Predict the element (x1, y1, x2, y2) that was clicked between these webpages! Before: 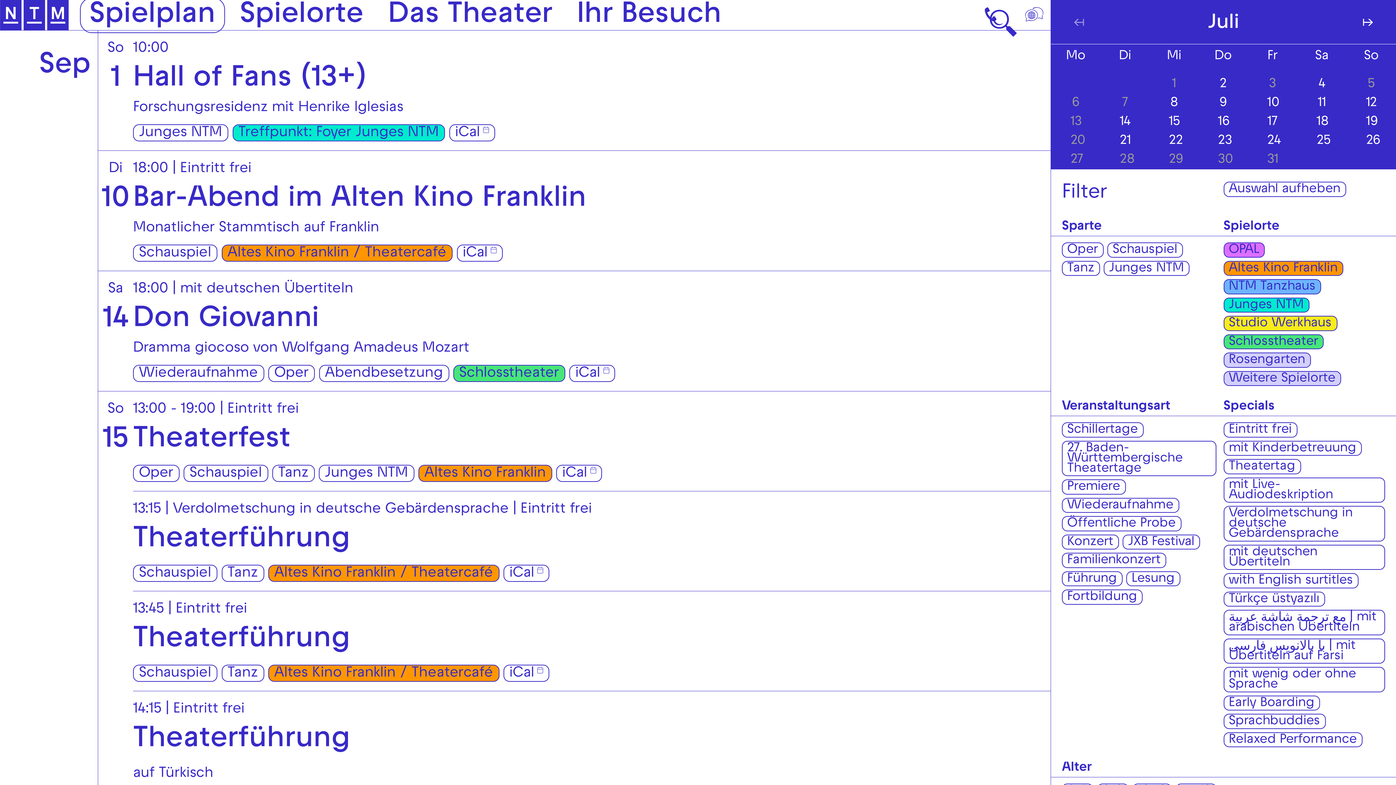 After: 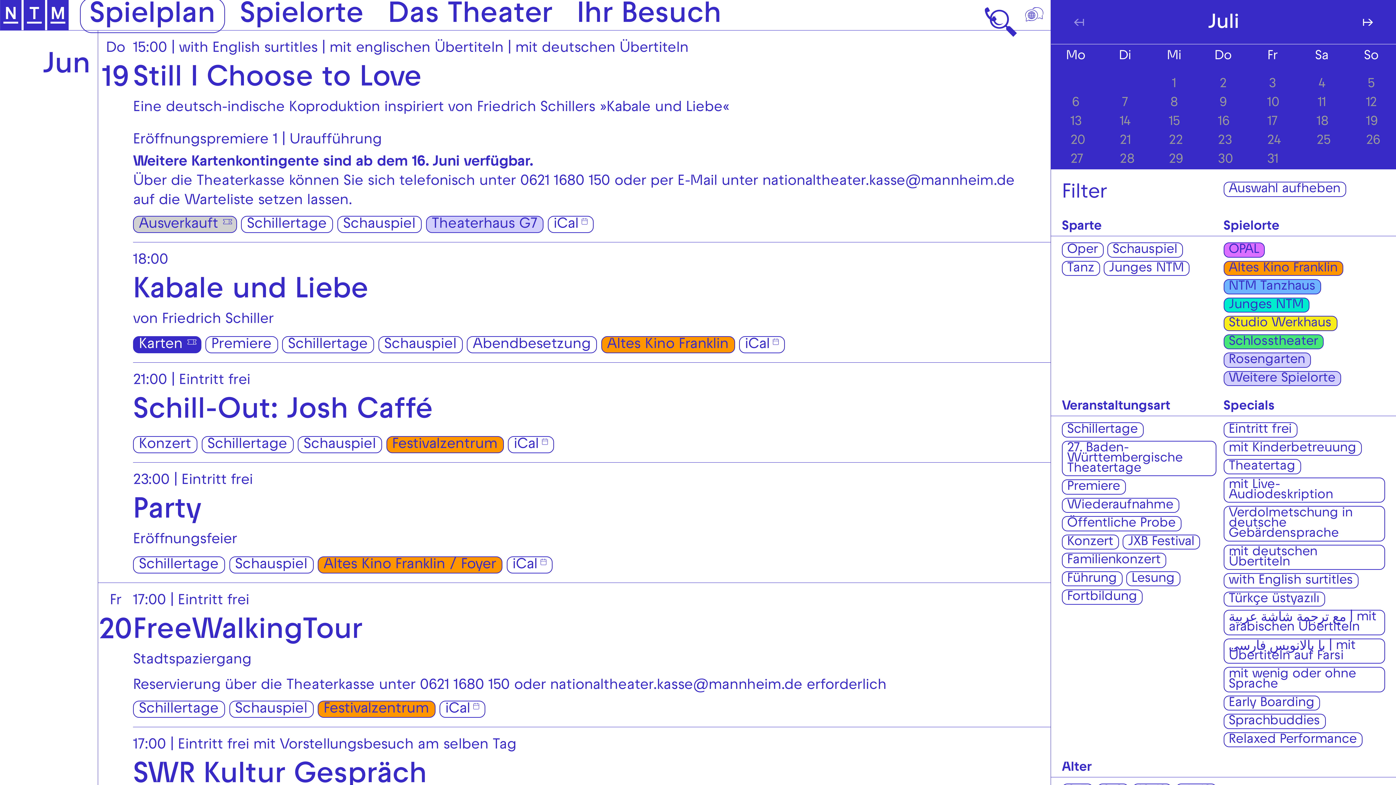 Action: label: Schillertage bbox: (1067, 425, 1138, 435)